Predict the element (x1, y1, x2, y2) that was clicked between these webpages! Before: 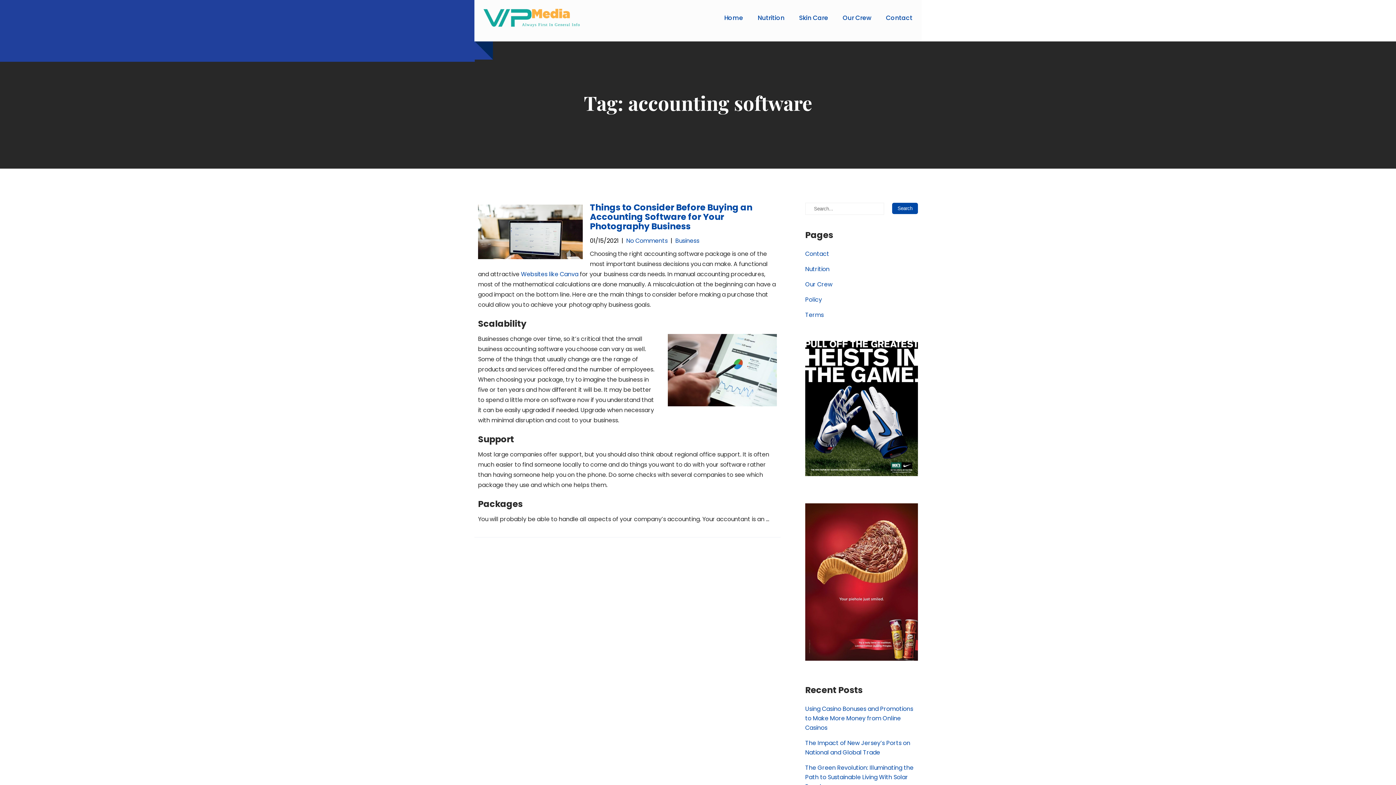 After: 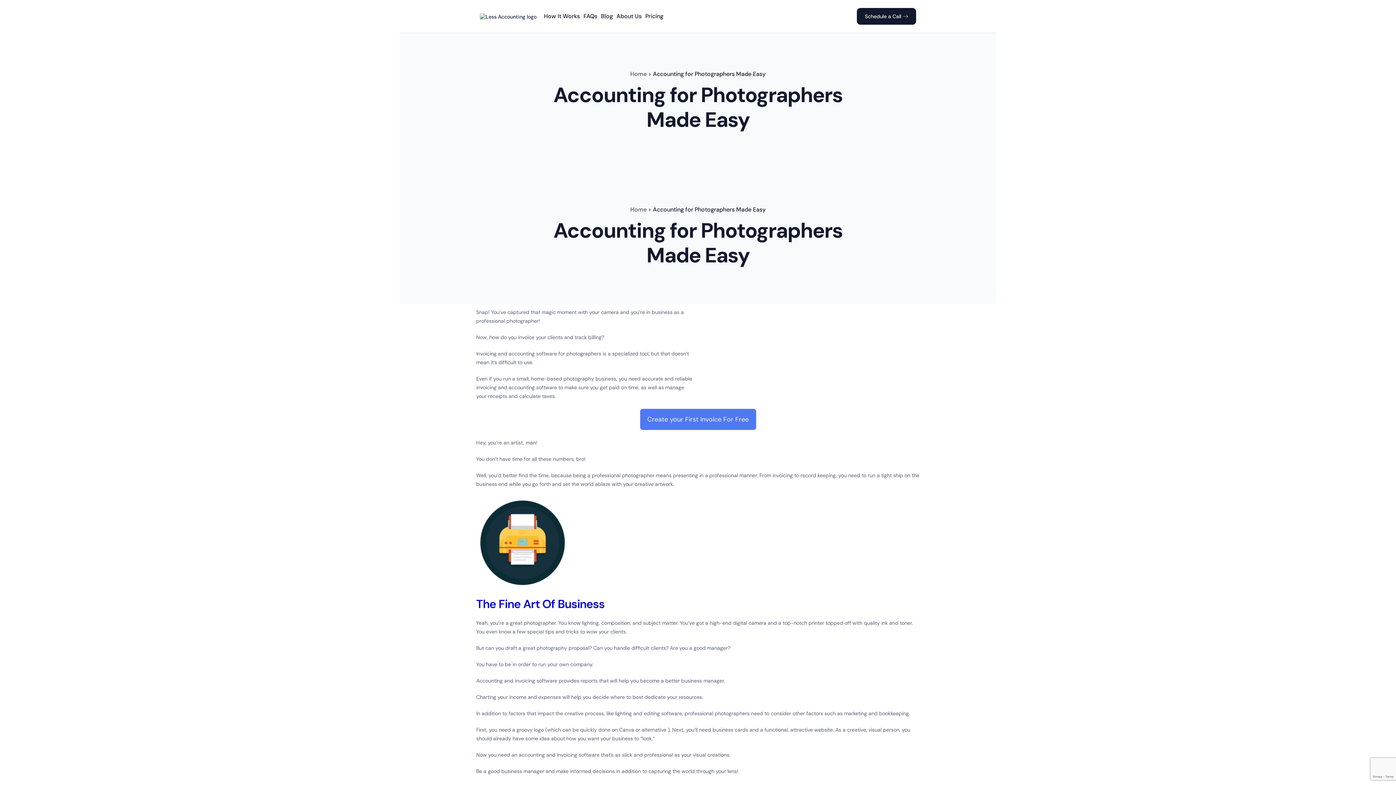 Action: label: Websites like Canva bbox: (521, 270, 578, 278)